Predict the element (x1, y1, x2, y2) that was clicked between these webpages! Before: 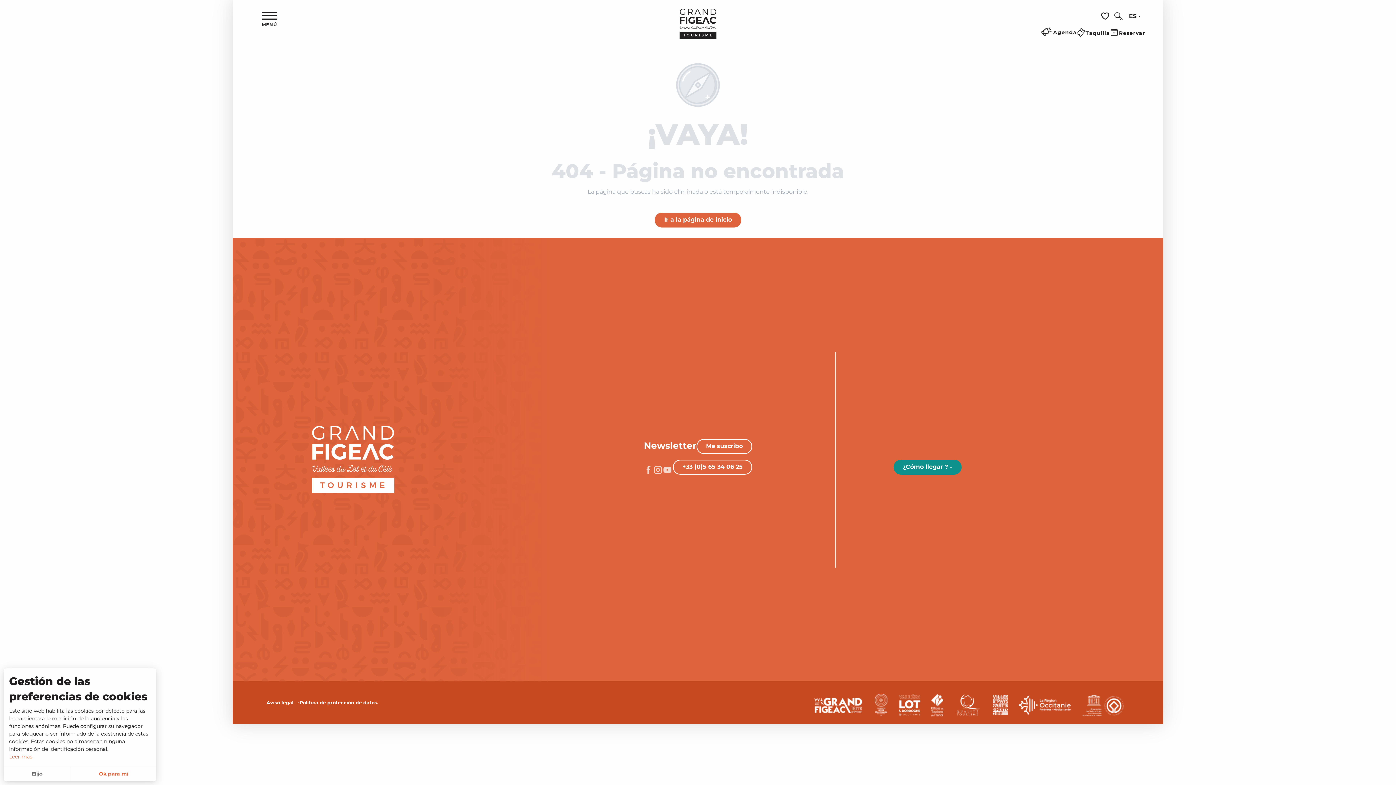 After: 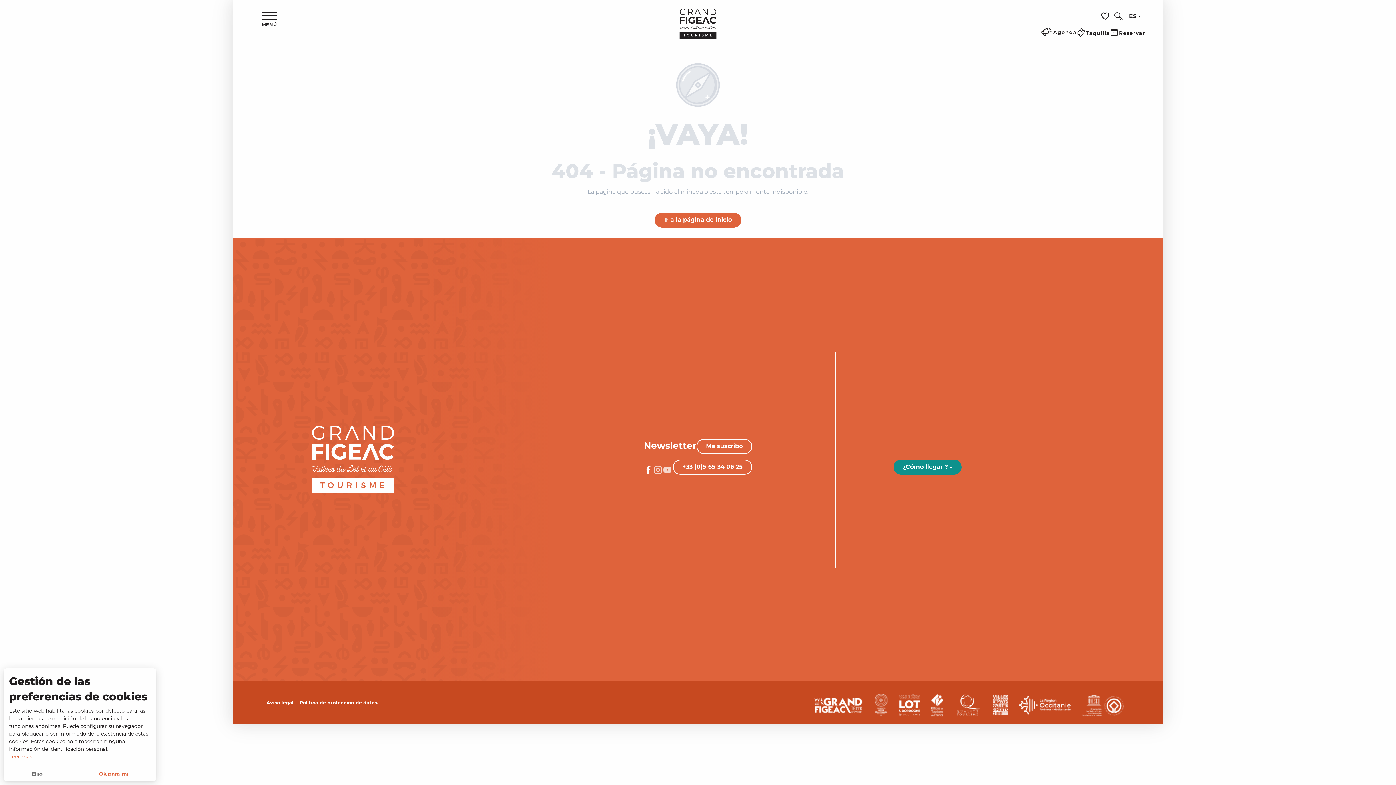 Action: bbox: (644, 469, 653, 476)